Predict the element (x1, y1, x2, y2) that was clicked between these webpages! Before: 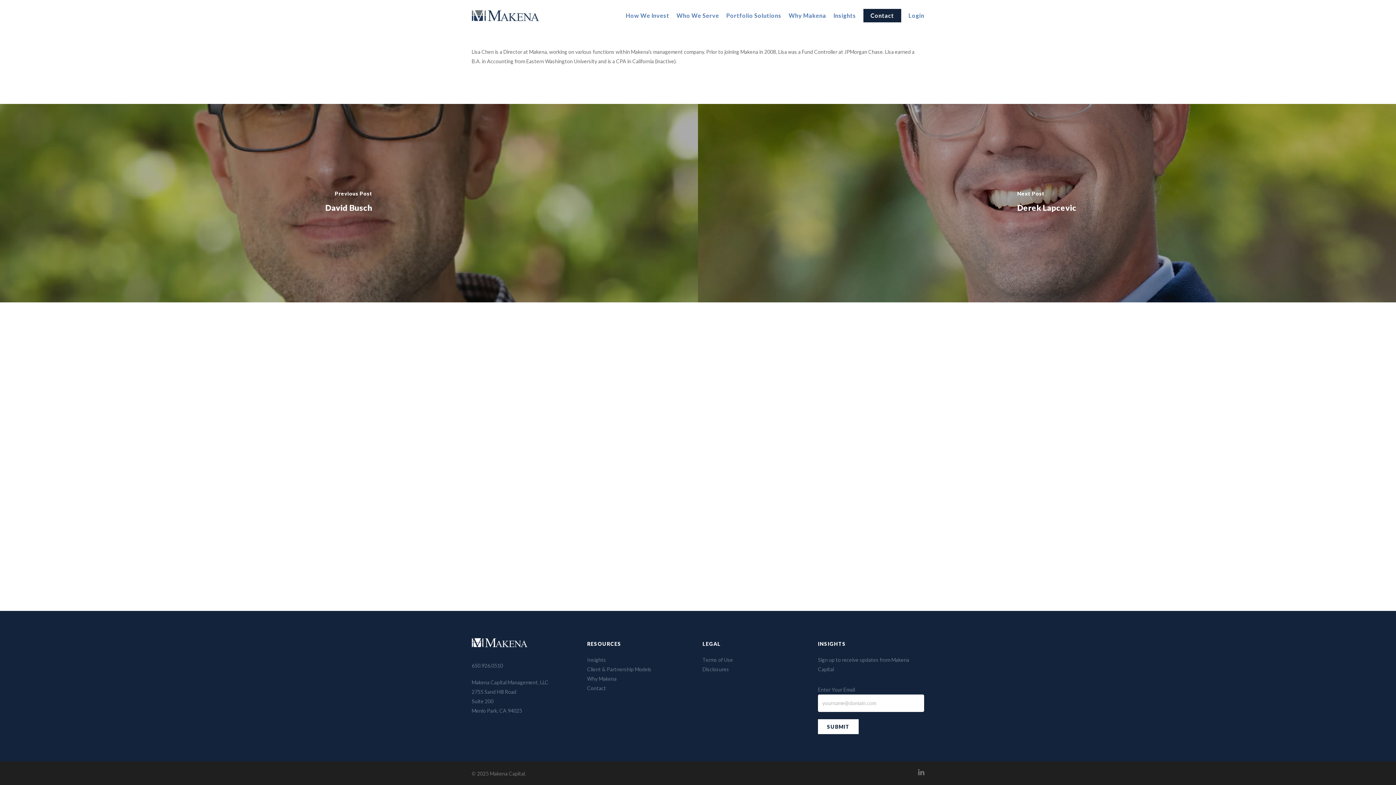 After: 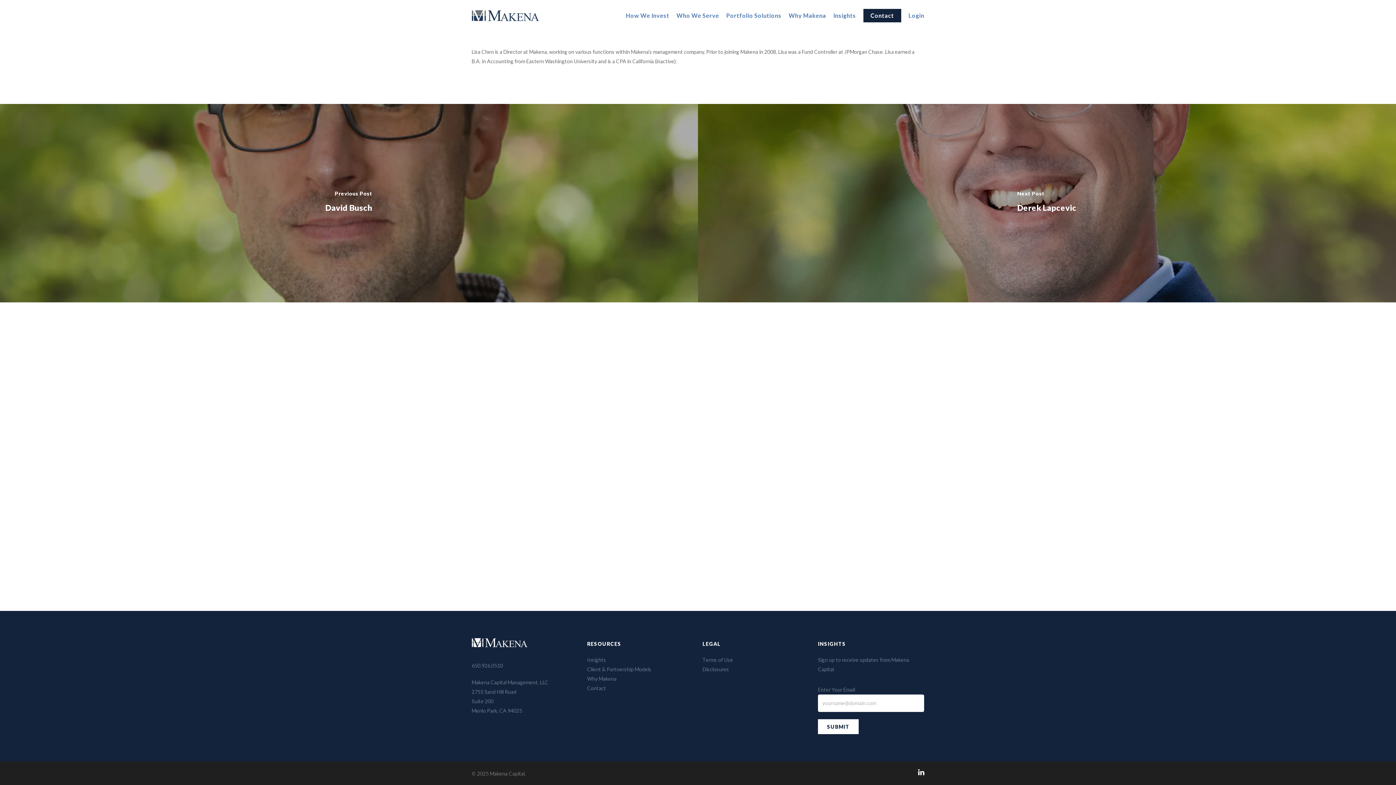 Action: bbox: (918, 769, 924, 777)